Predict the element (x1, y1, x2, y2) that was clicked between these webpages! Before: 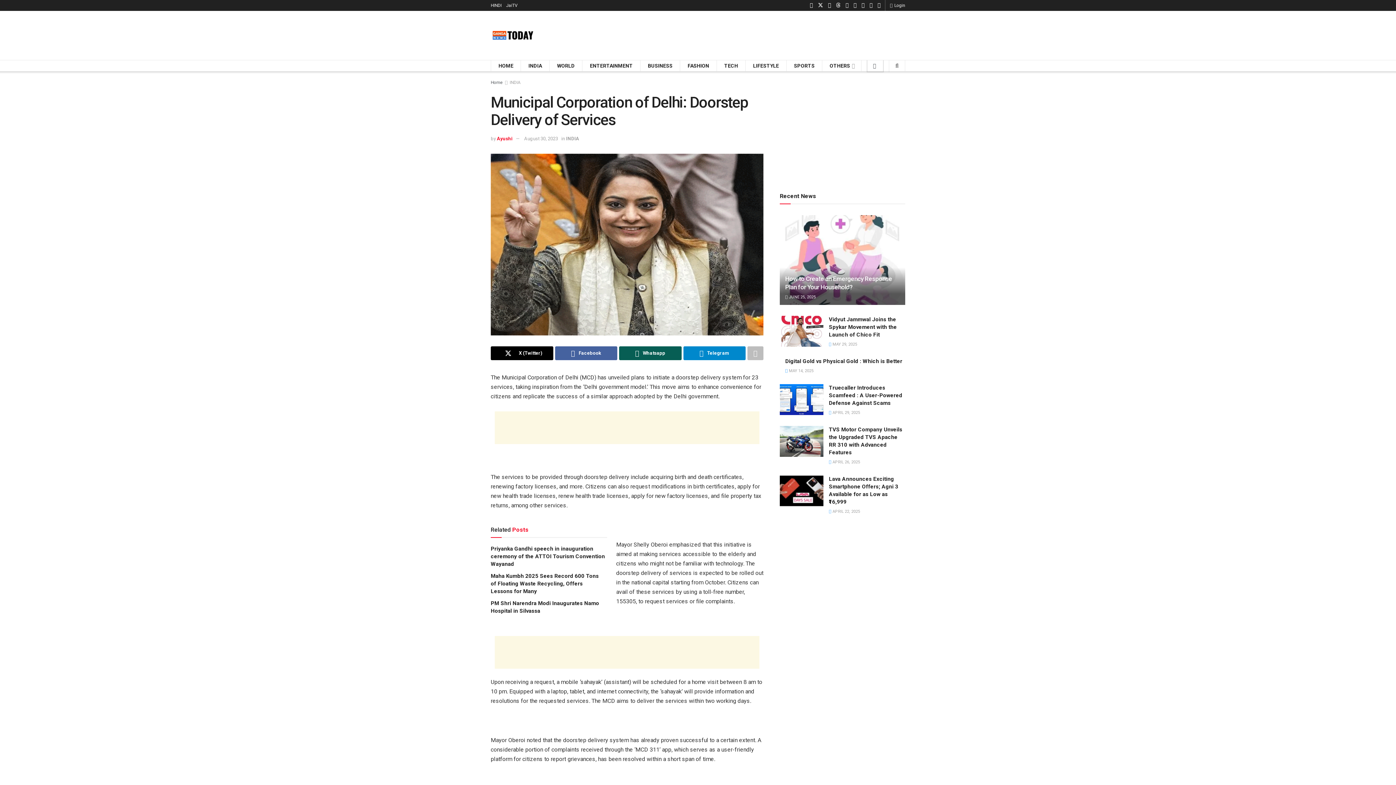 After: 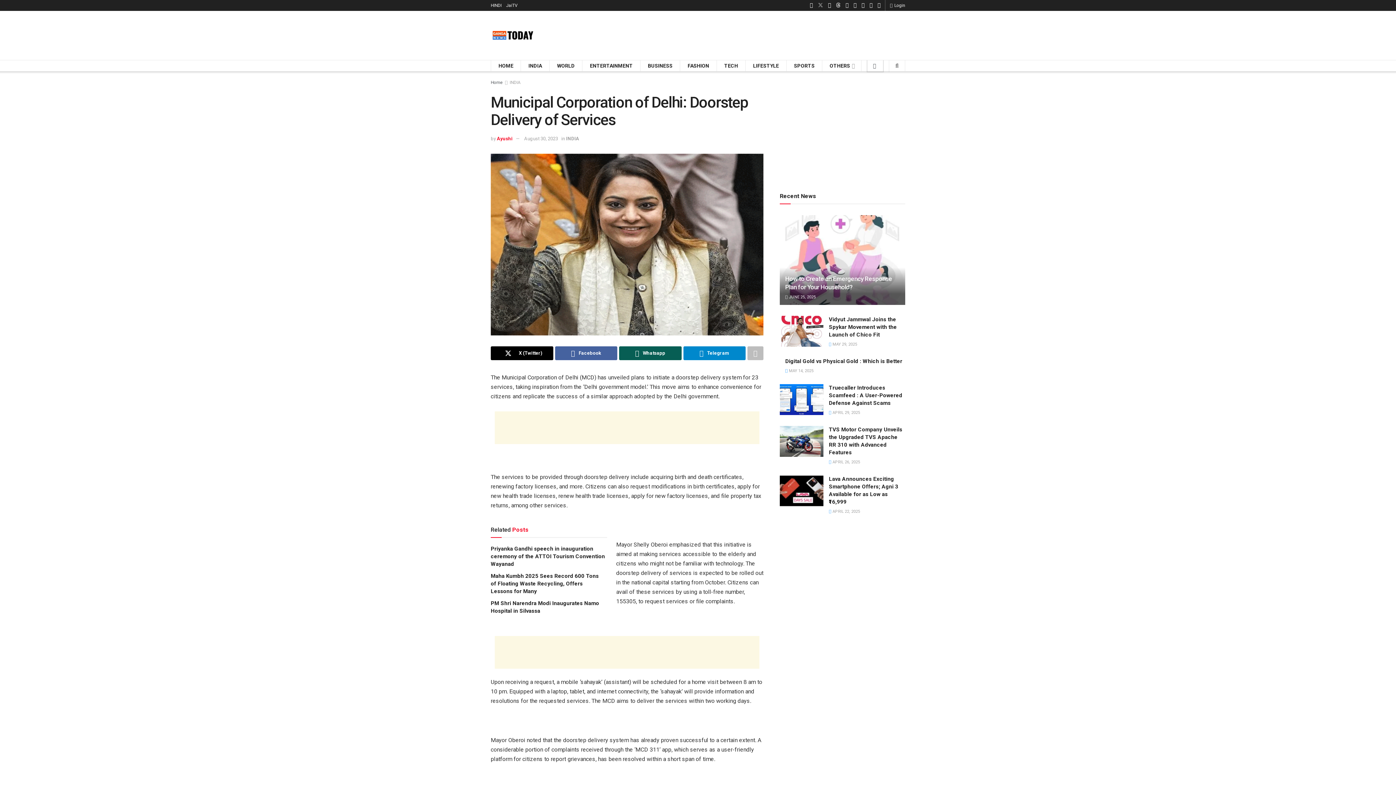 Action: label: Find us on Twitter bbox: (818, 0, 823, 10)